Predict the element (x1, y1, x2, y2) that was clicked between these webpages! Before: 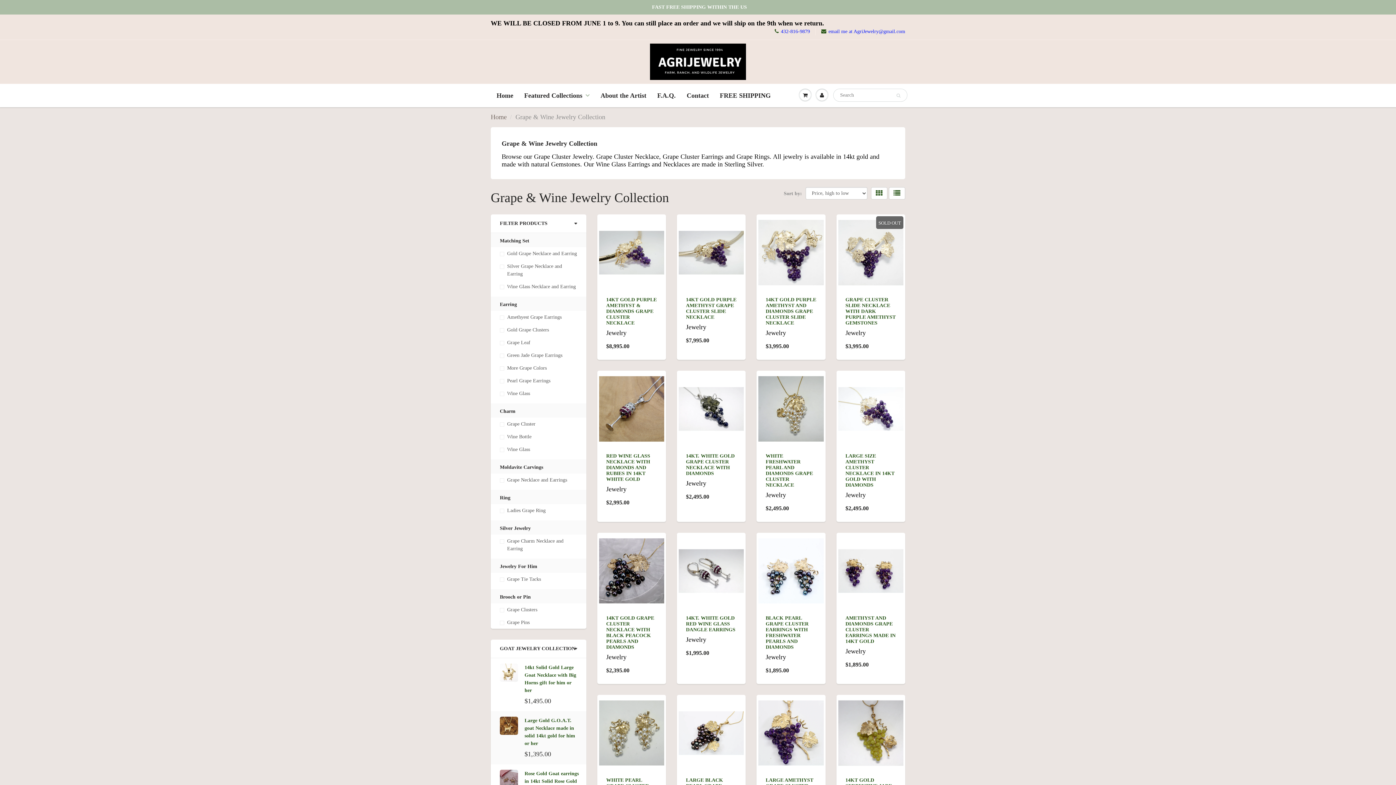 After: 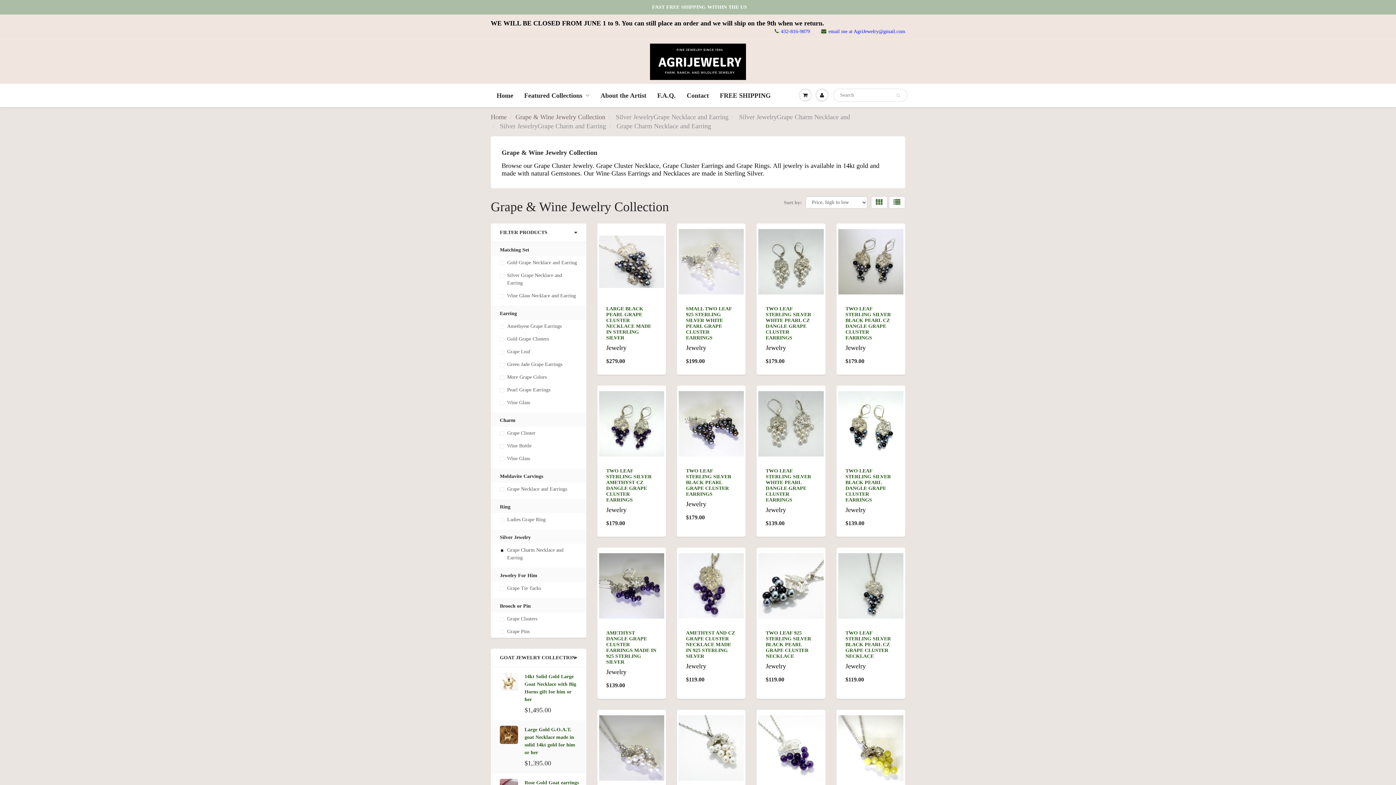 Action: label: Grape Charm Necklace and Earring bbox: (500, 537, 577, 552)